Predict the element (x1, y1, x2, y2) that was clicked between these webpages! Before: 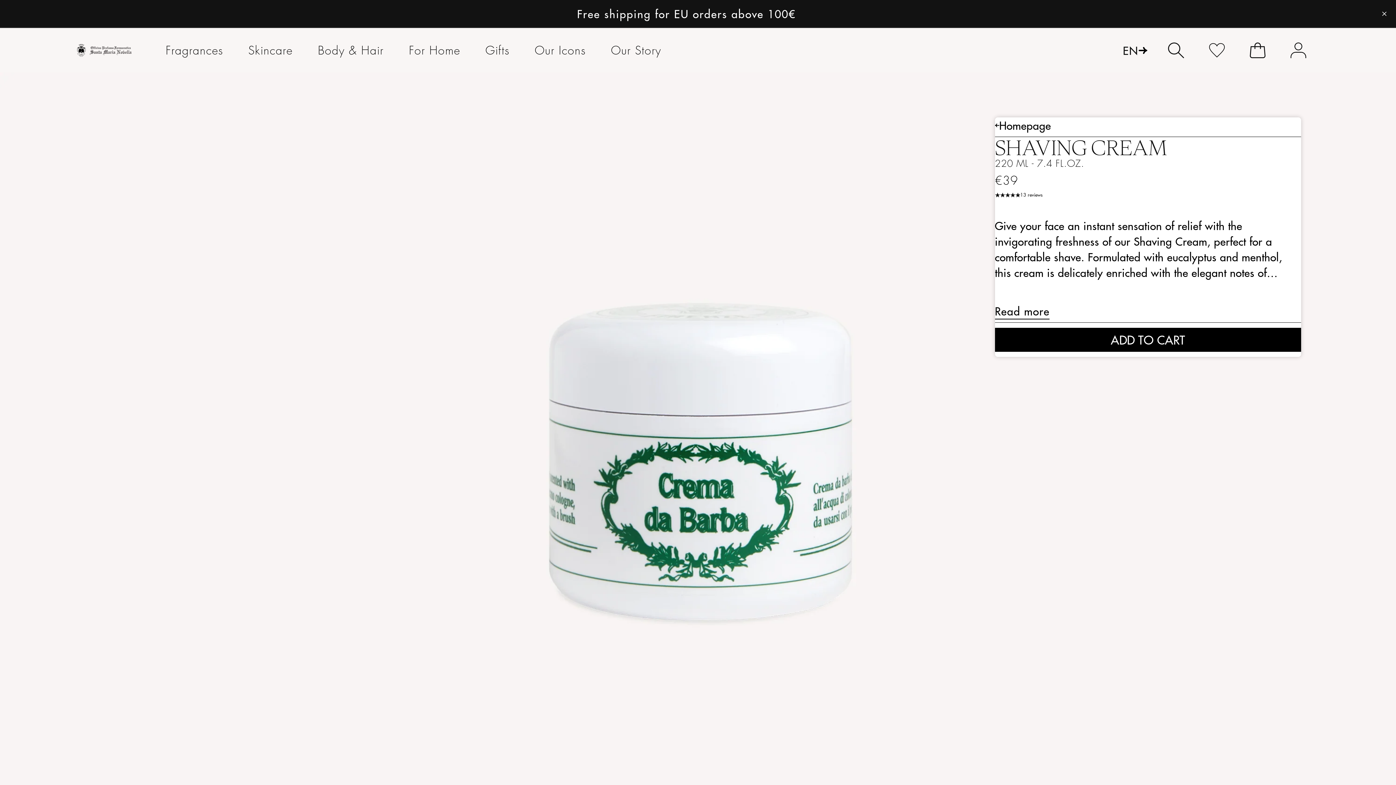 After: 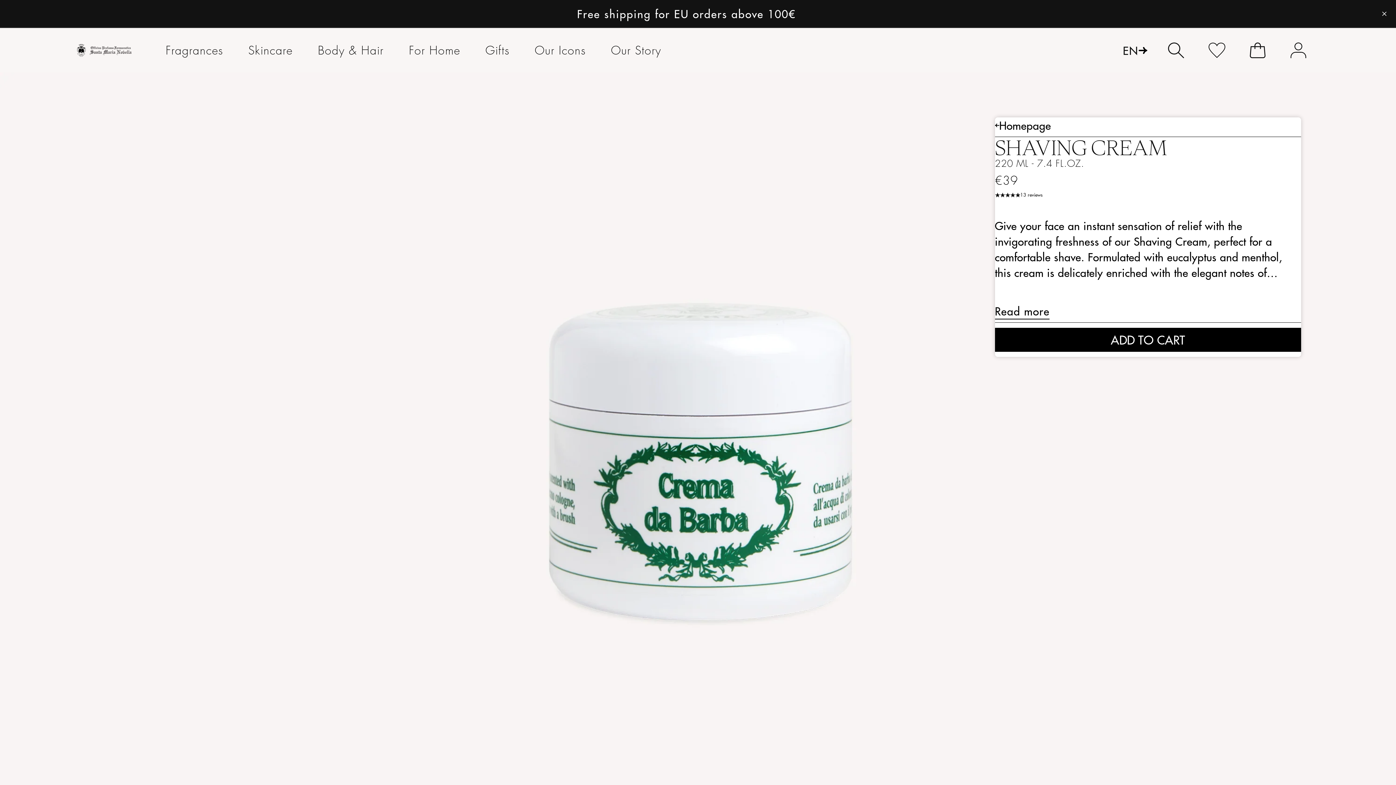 Action: bbox: (1196, 33, 1237, 67)